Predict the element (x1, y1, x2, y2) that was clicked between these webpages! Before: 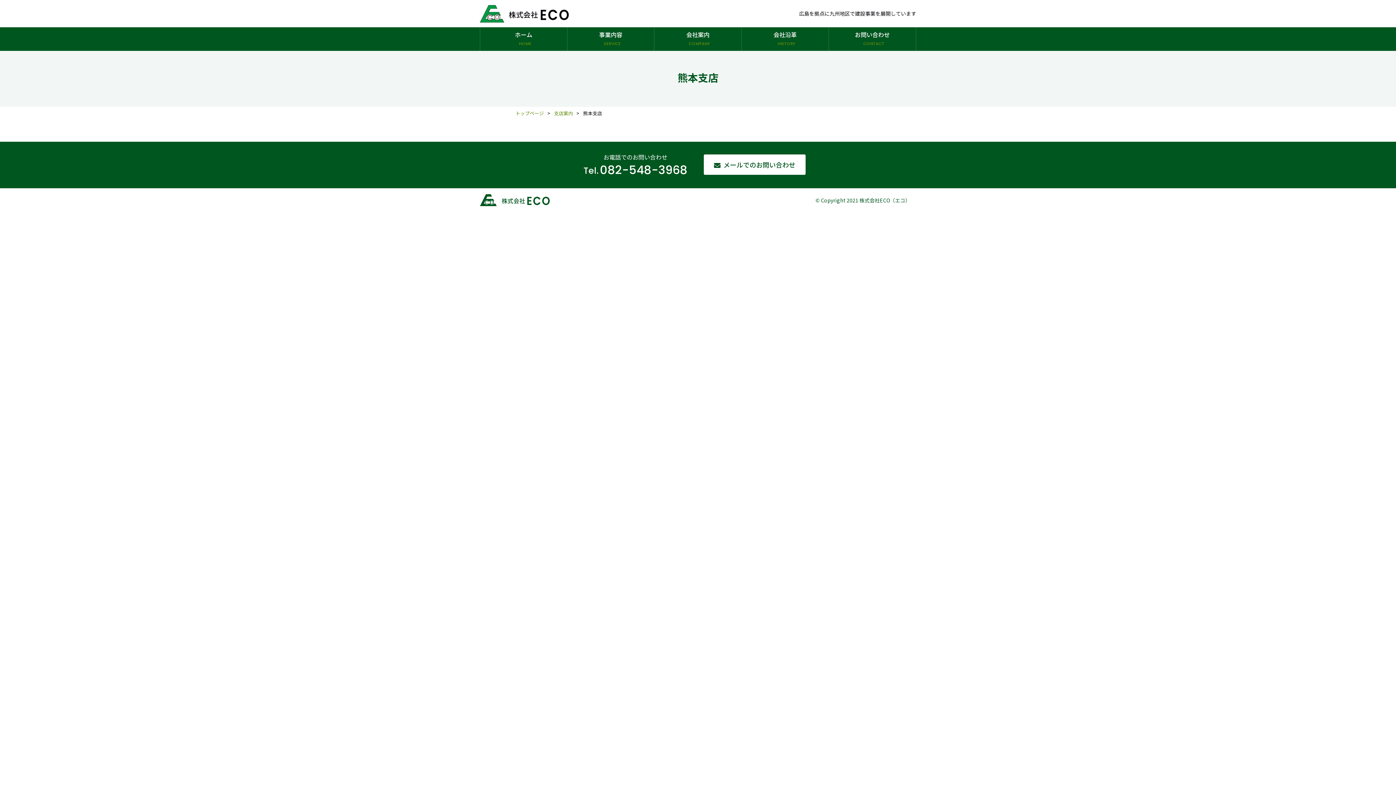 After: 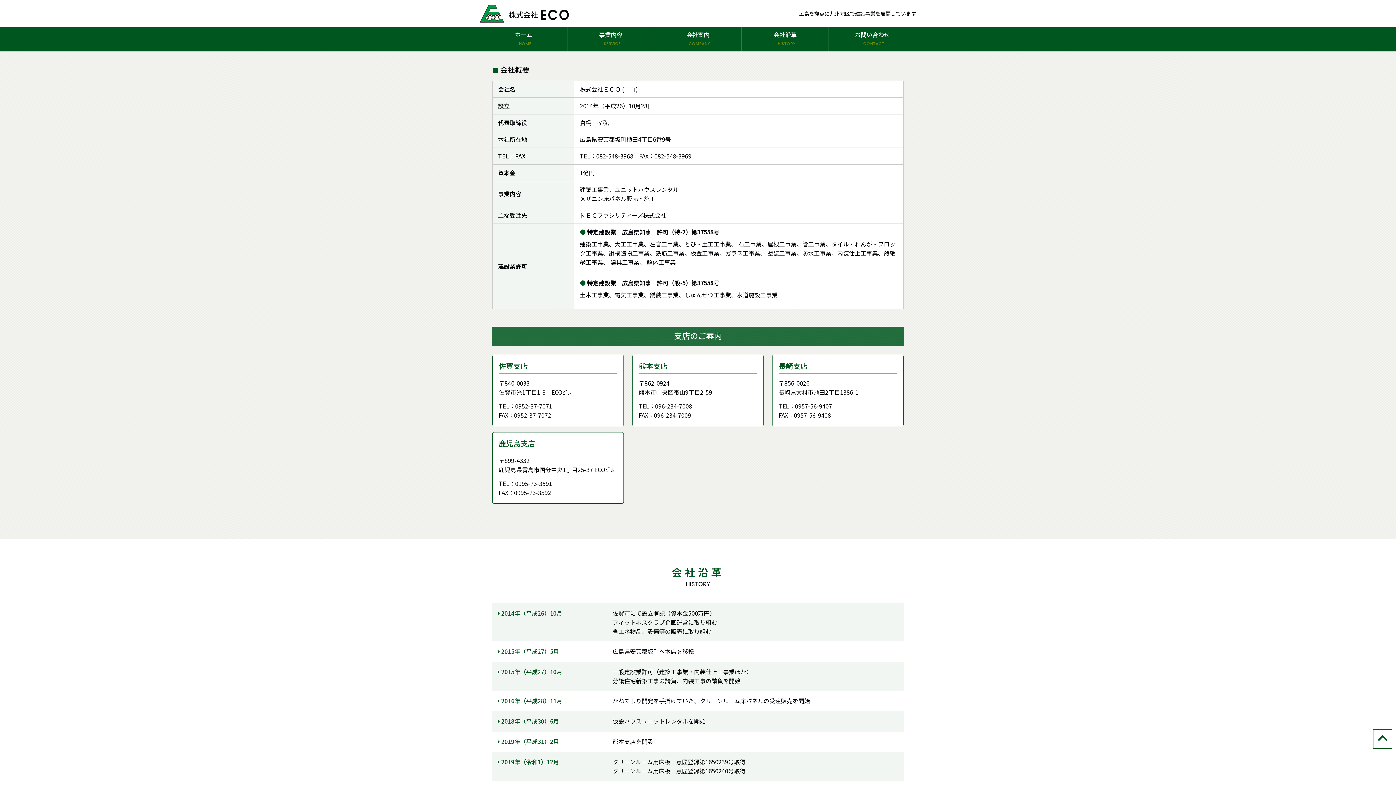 Action: label: 会社案内
COMPANY bbox: (654, 27, 741, 50)